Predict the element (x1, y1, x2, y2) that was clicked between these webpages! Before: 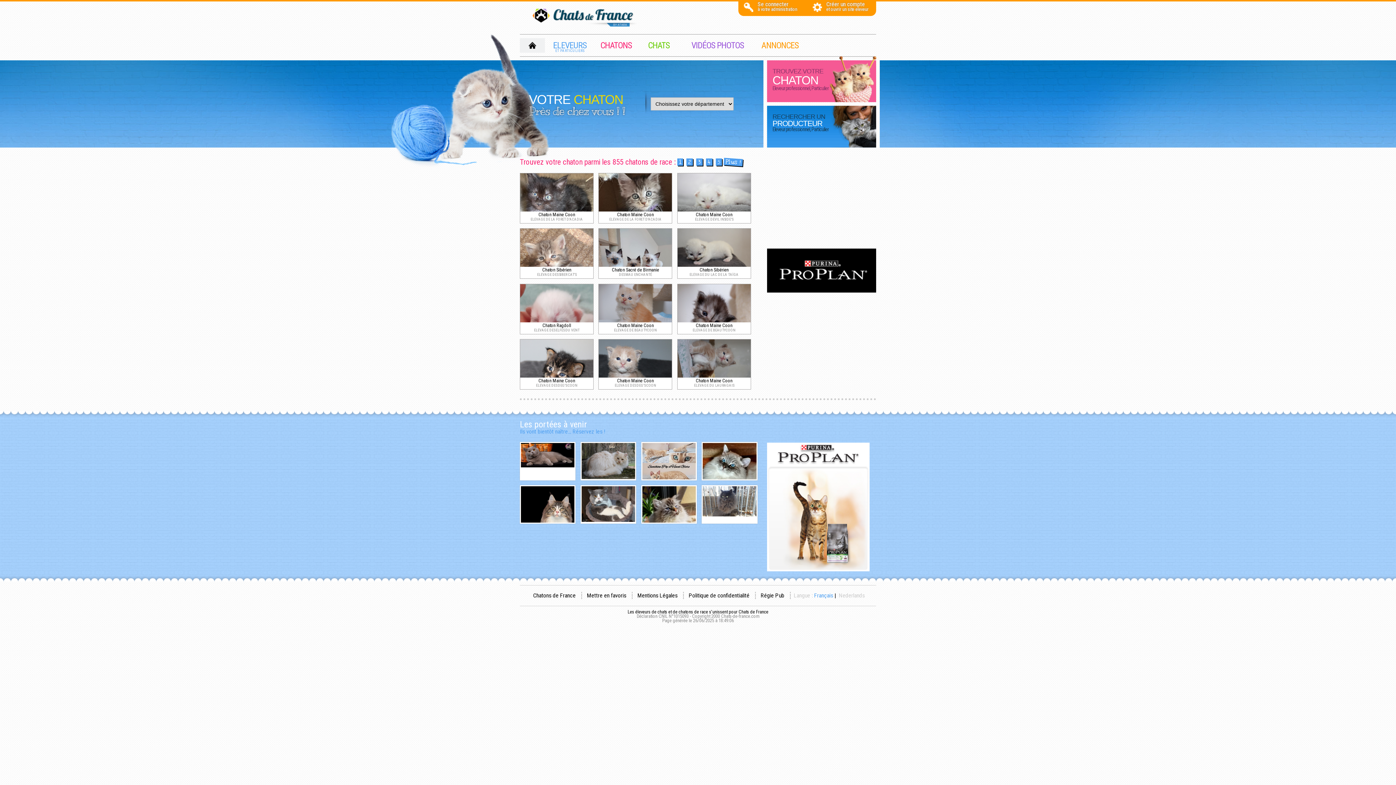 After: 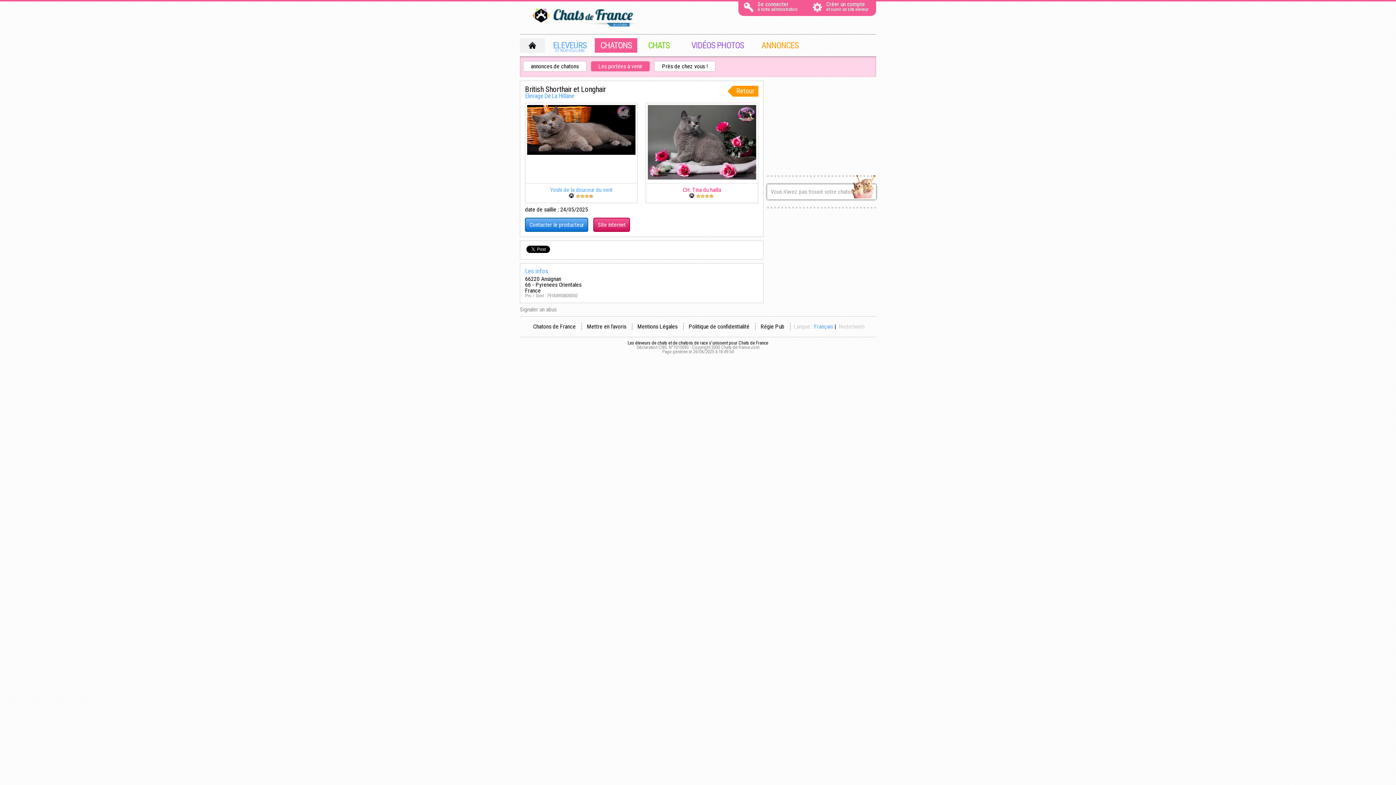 Action: bbox: (520, 442, 575, 480)